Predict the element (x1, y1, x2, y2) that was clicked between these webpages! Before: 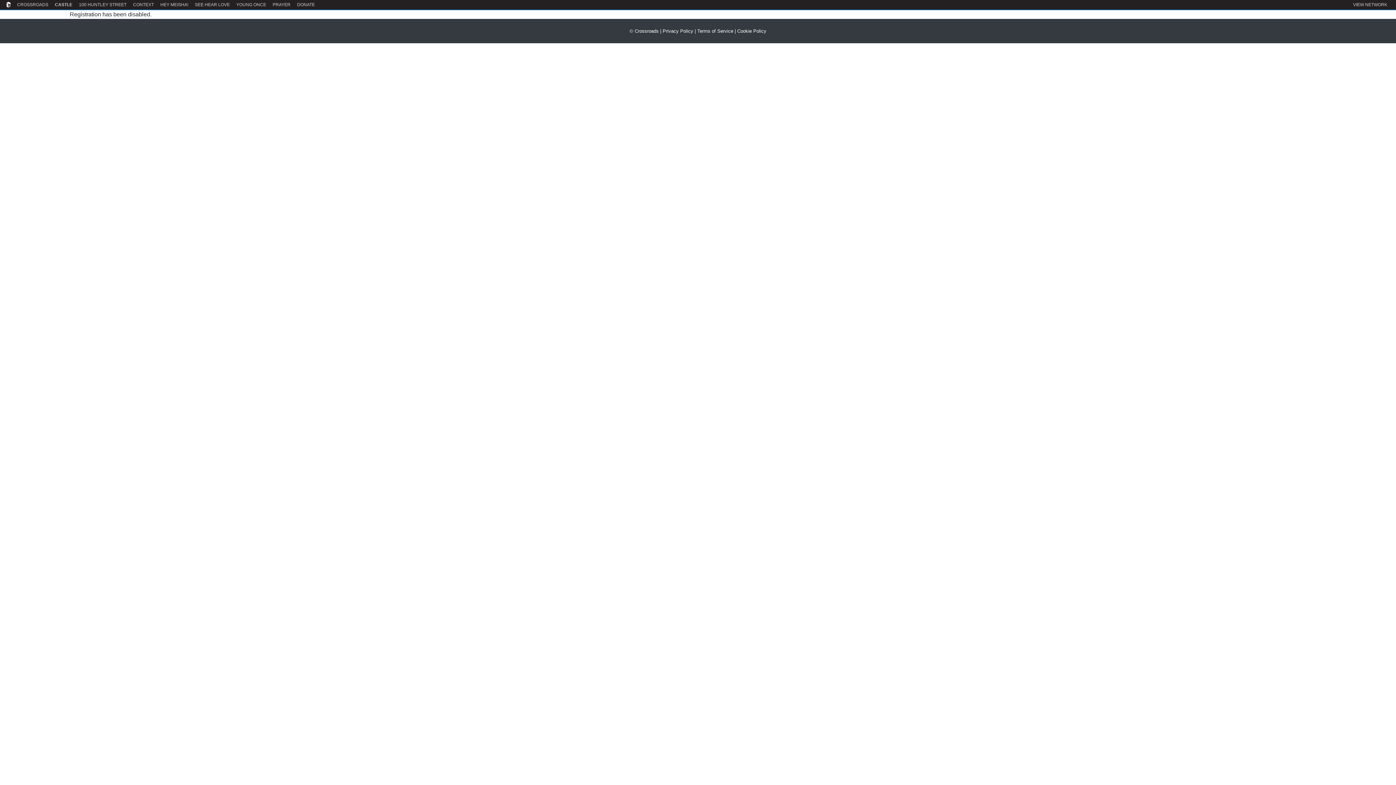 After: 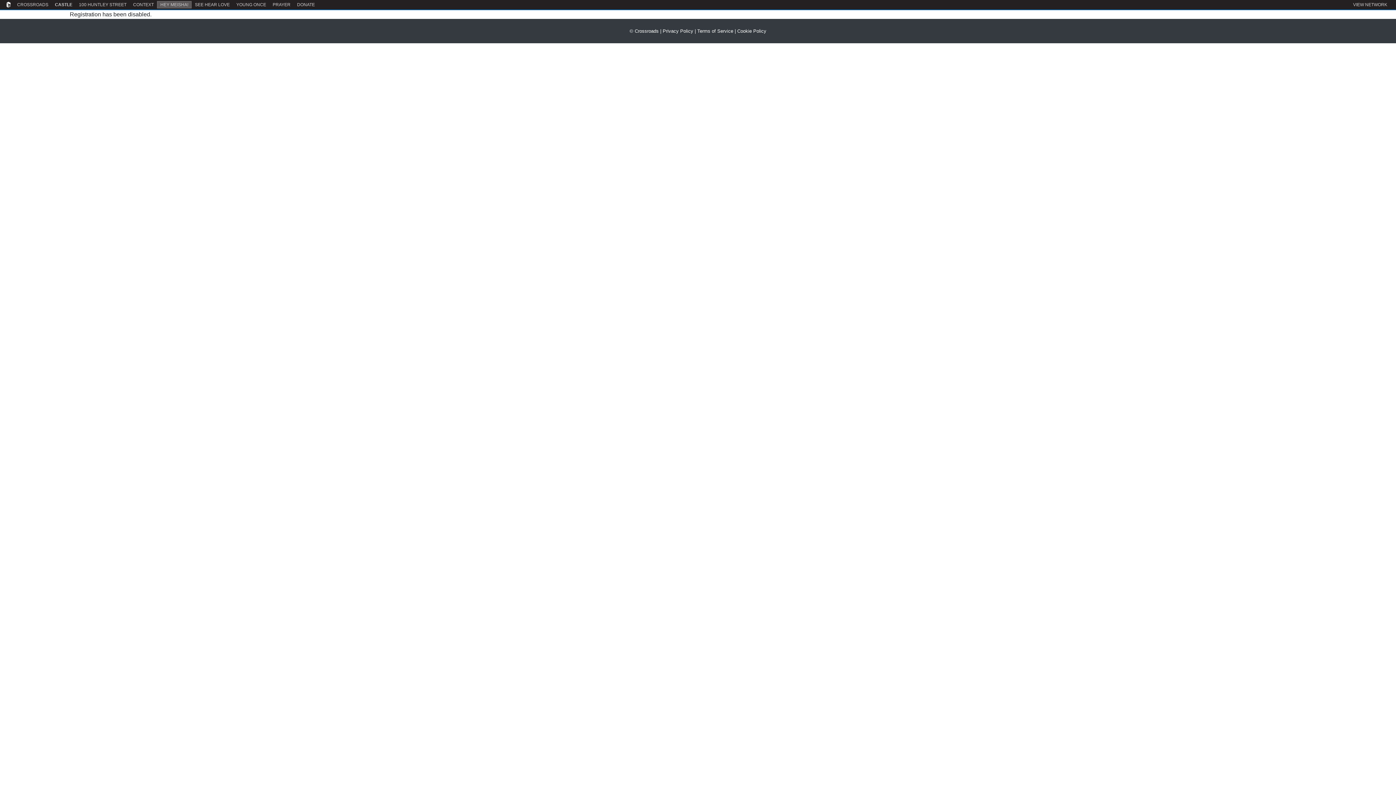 Action: bbox: (157, 1, 191, 8) label: HEY MEISHA!